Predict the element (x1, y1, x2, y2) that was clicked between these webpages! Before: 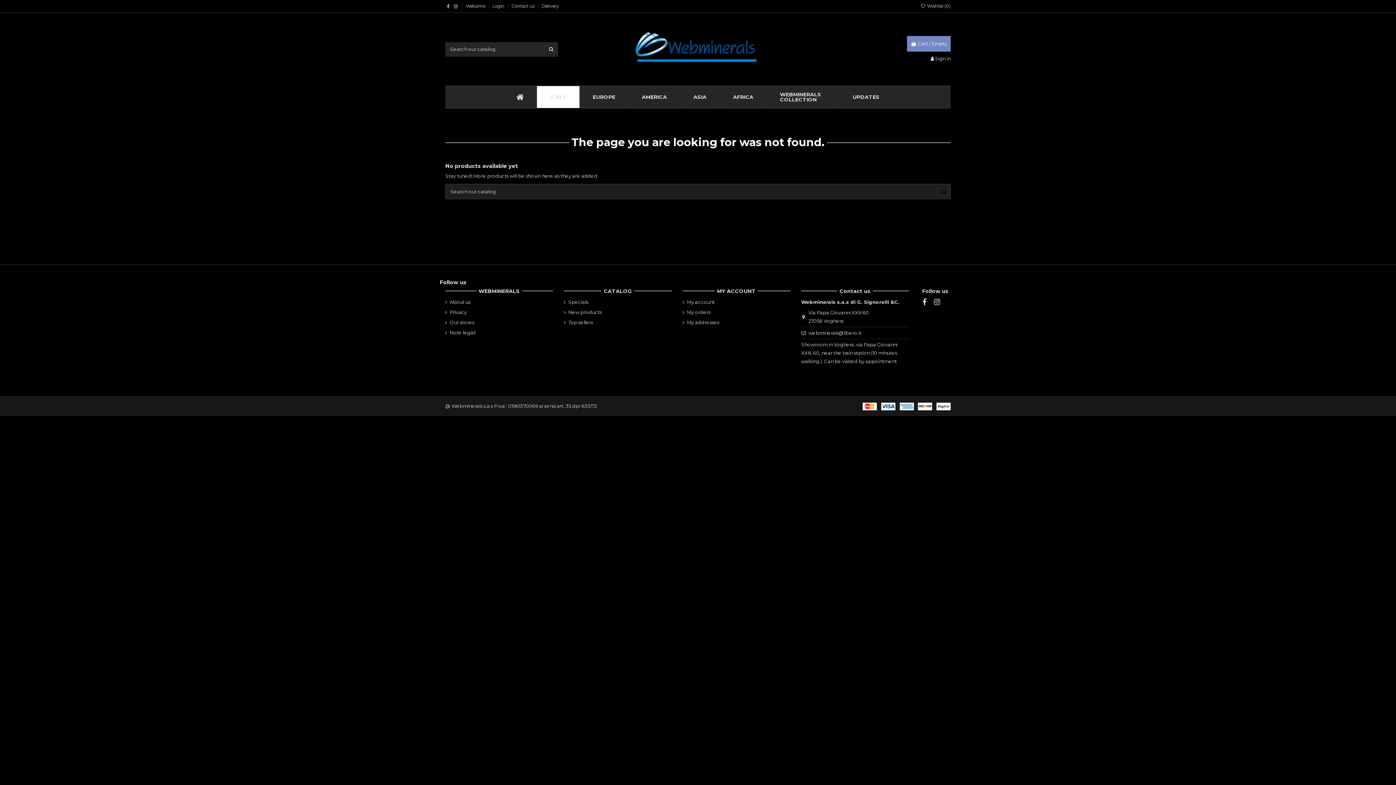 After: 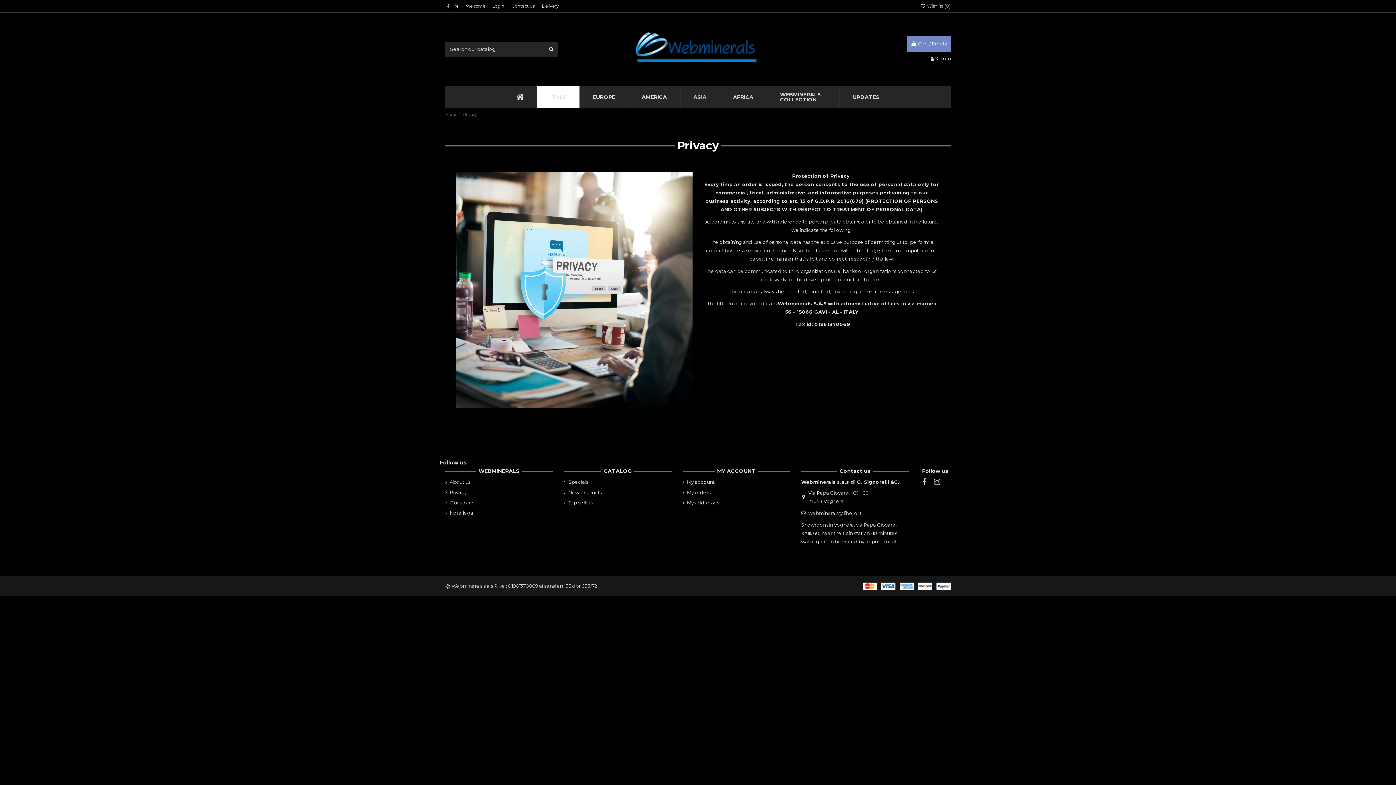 Action: bbox: (445, 308, 466, 316) label: Privacy